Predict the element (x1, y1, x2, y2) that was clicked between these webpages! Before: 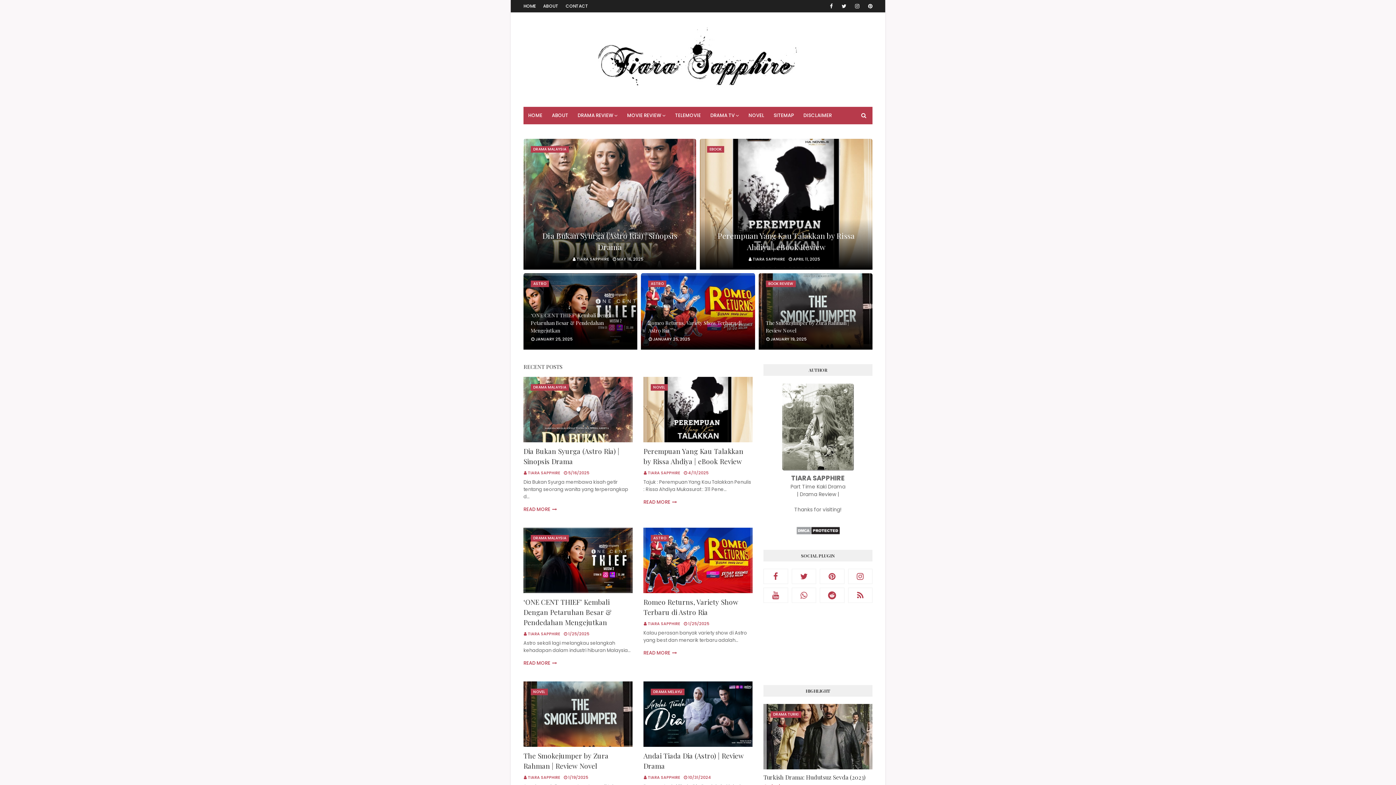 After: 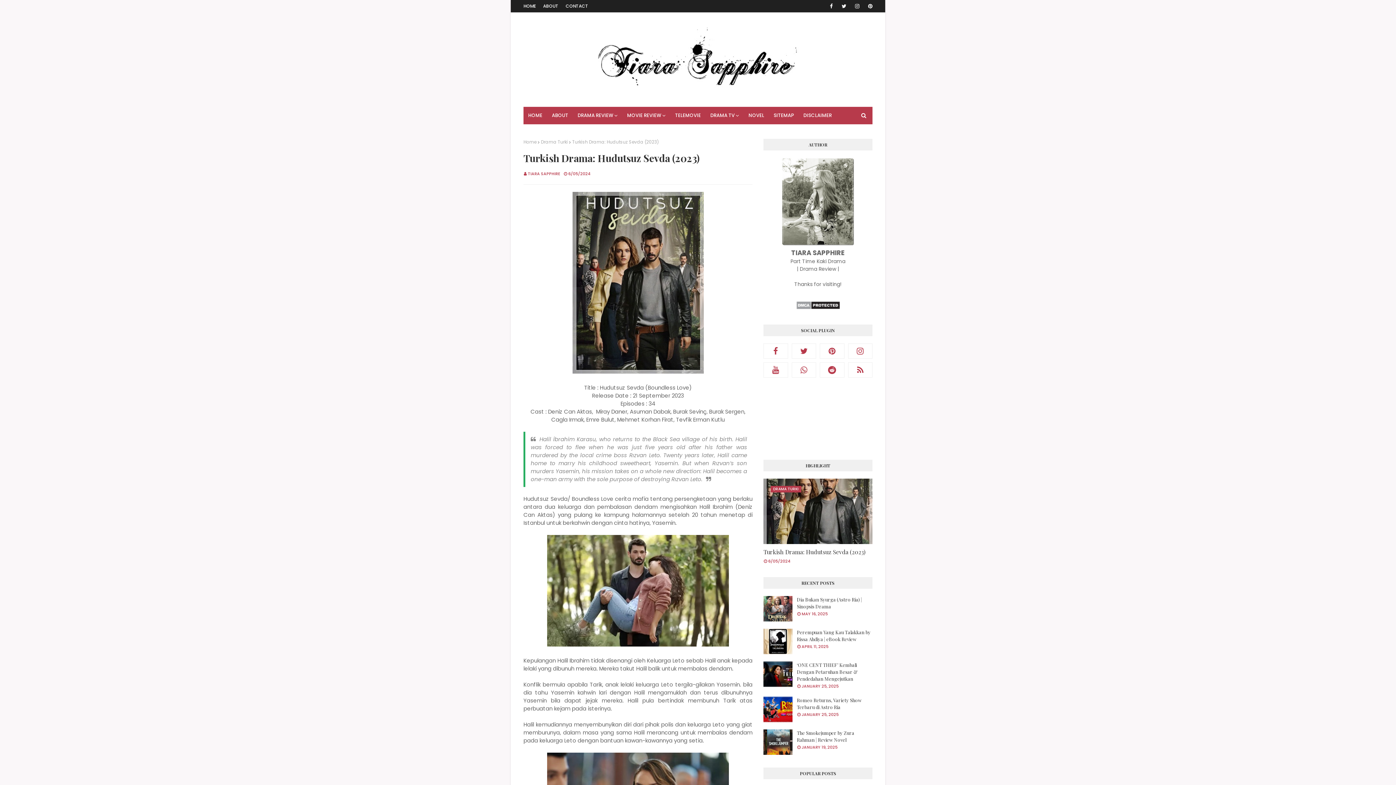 Action: label: DRAMA TURKI bbox: (763, 704, 872, 769)